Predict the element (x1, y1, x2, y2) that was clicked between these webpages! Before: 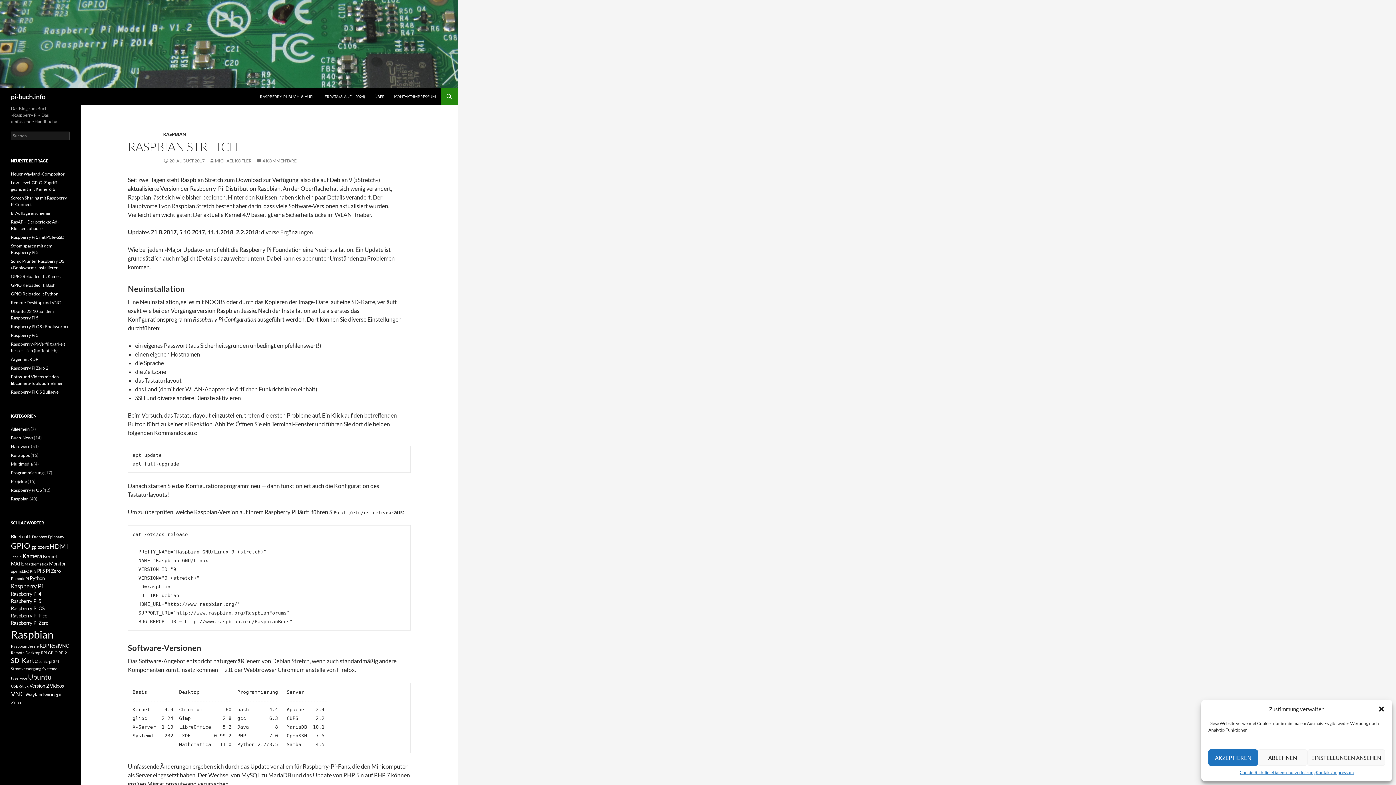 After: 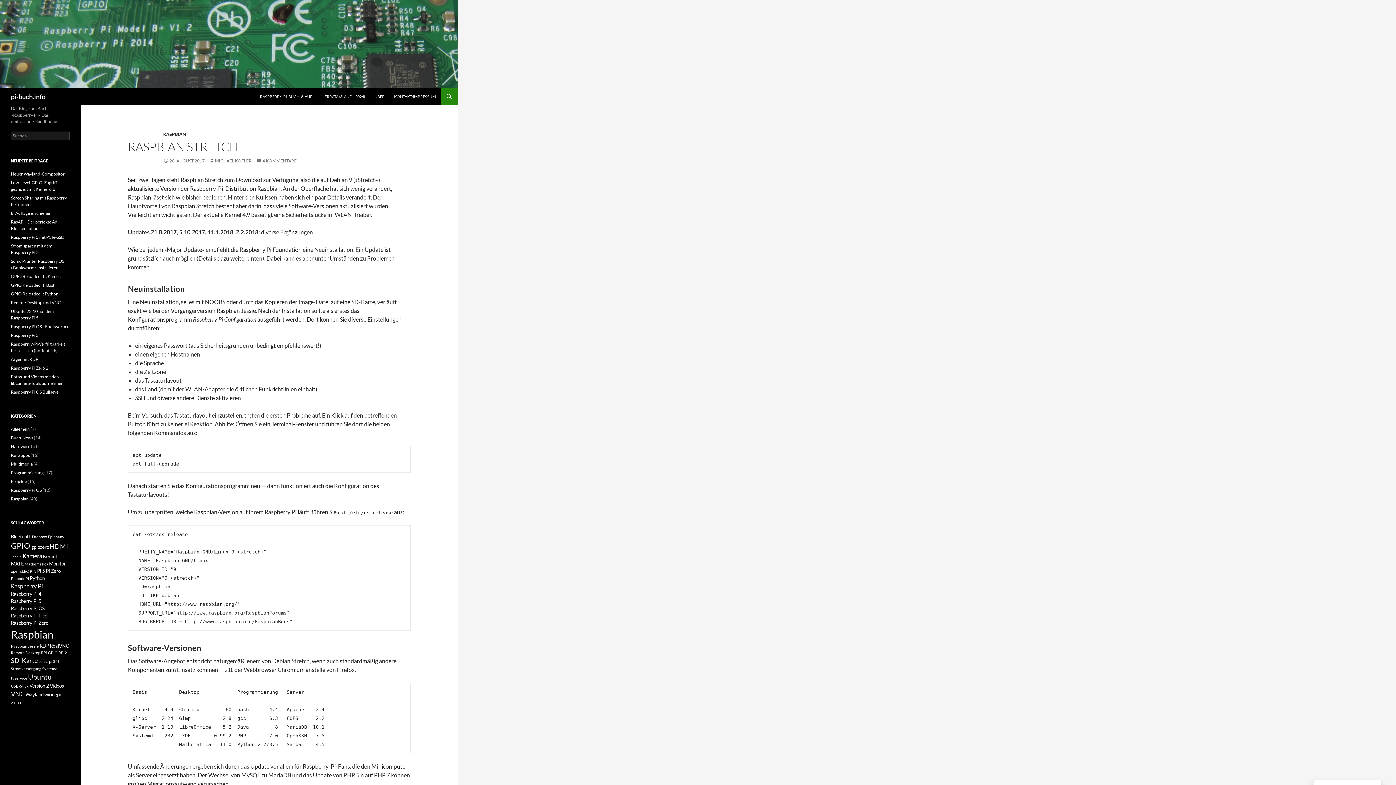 Action: bbox: (1378, 705, 1385, 713) label: Dialog schließen